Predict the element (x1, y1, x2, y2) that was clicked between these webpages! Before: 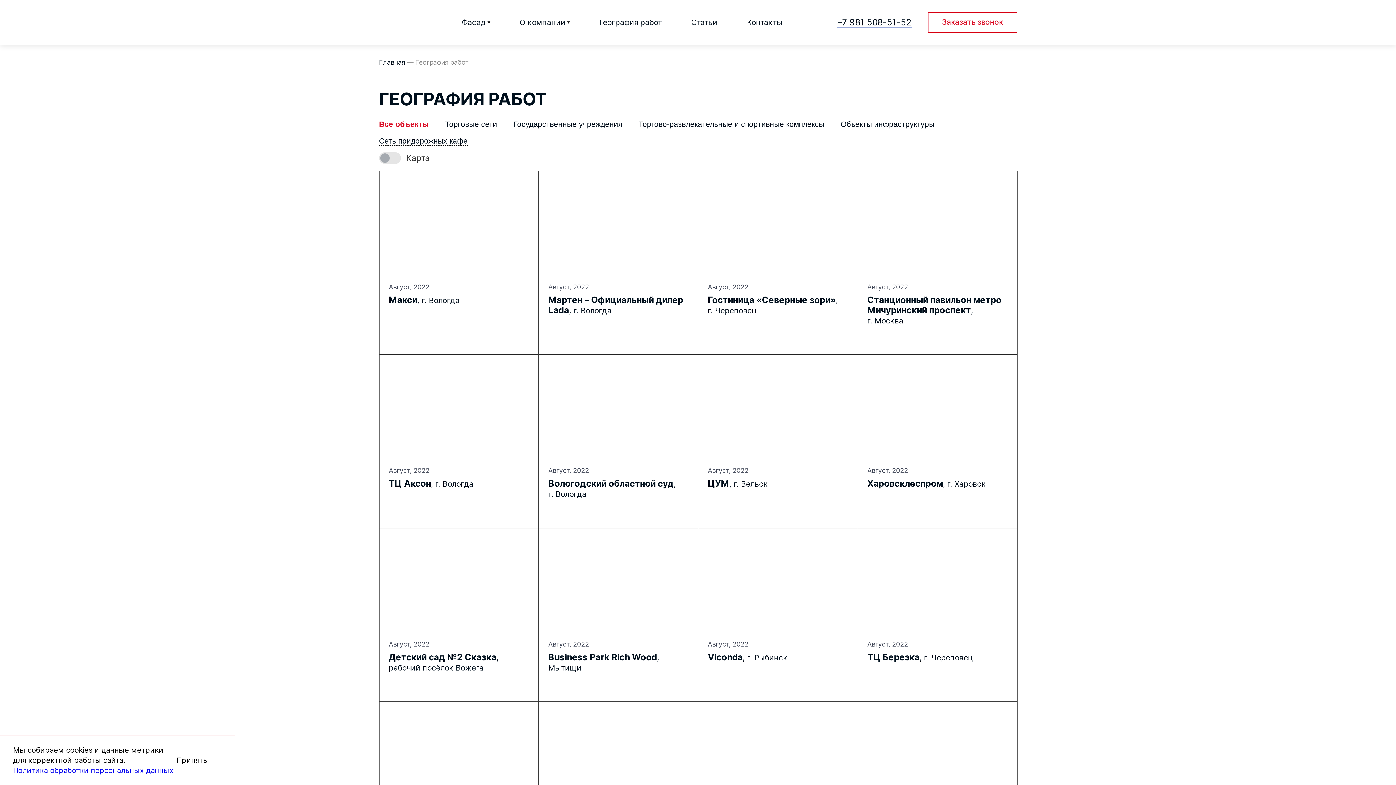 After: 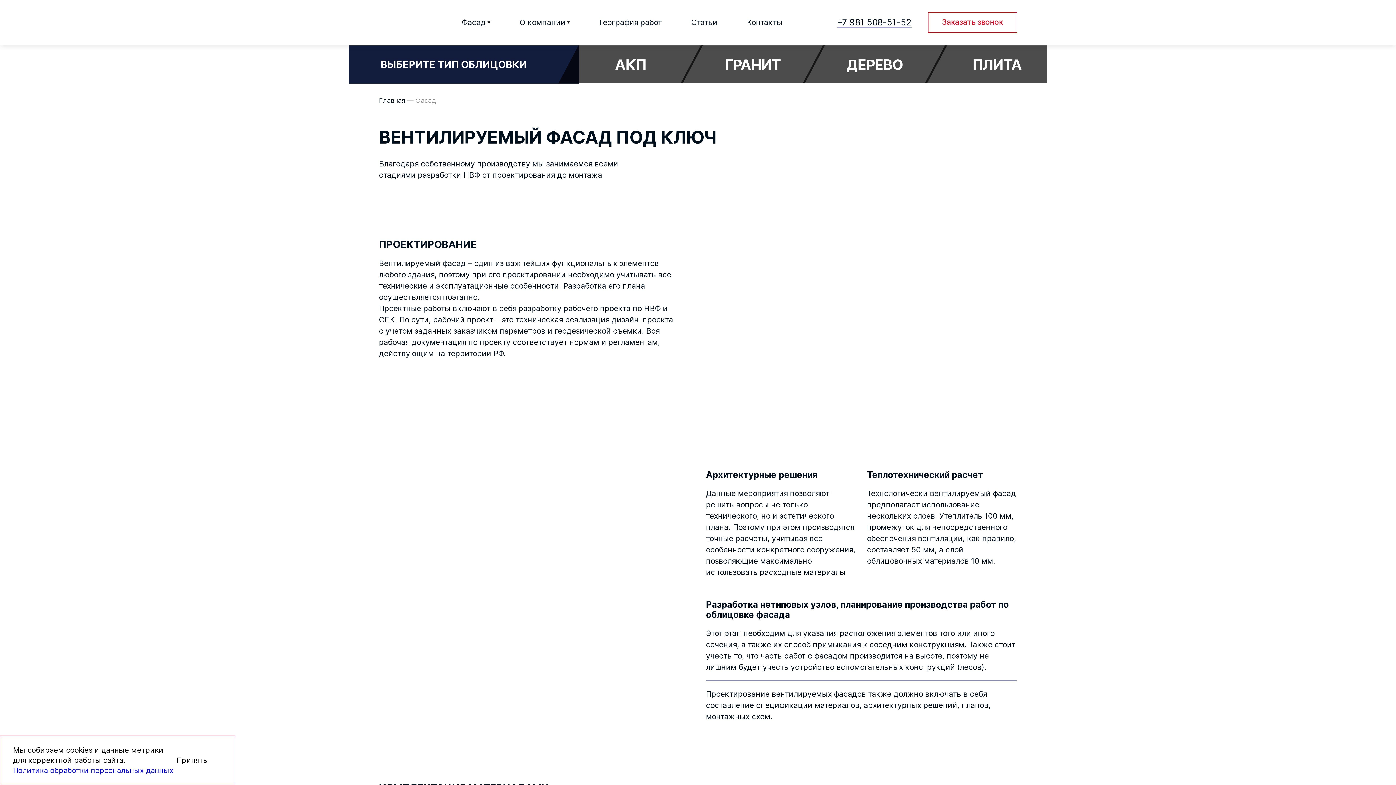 Action: label: Фасад bbox: (447, 0, 505, 45)